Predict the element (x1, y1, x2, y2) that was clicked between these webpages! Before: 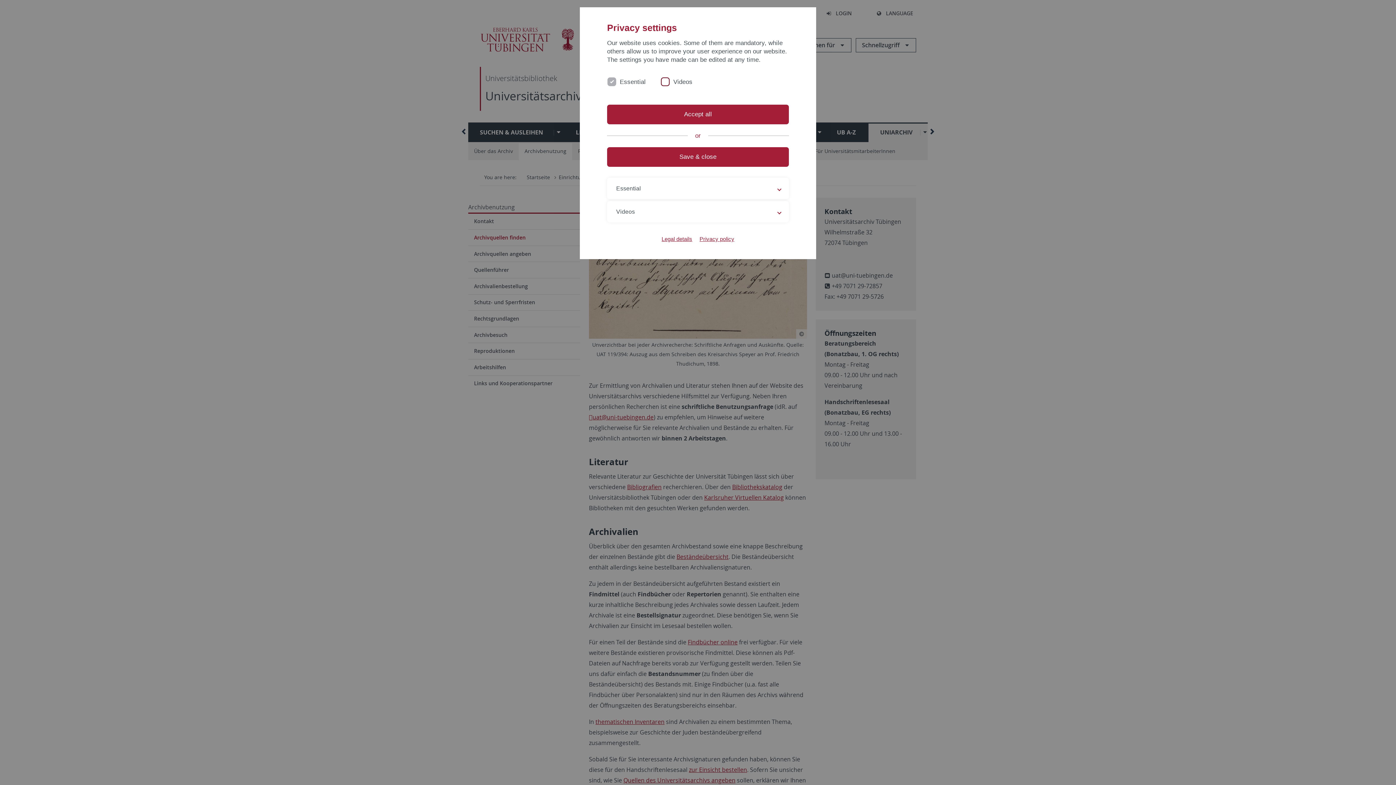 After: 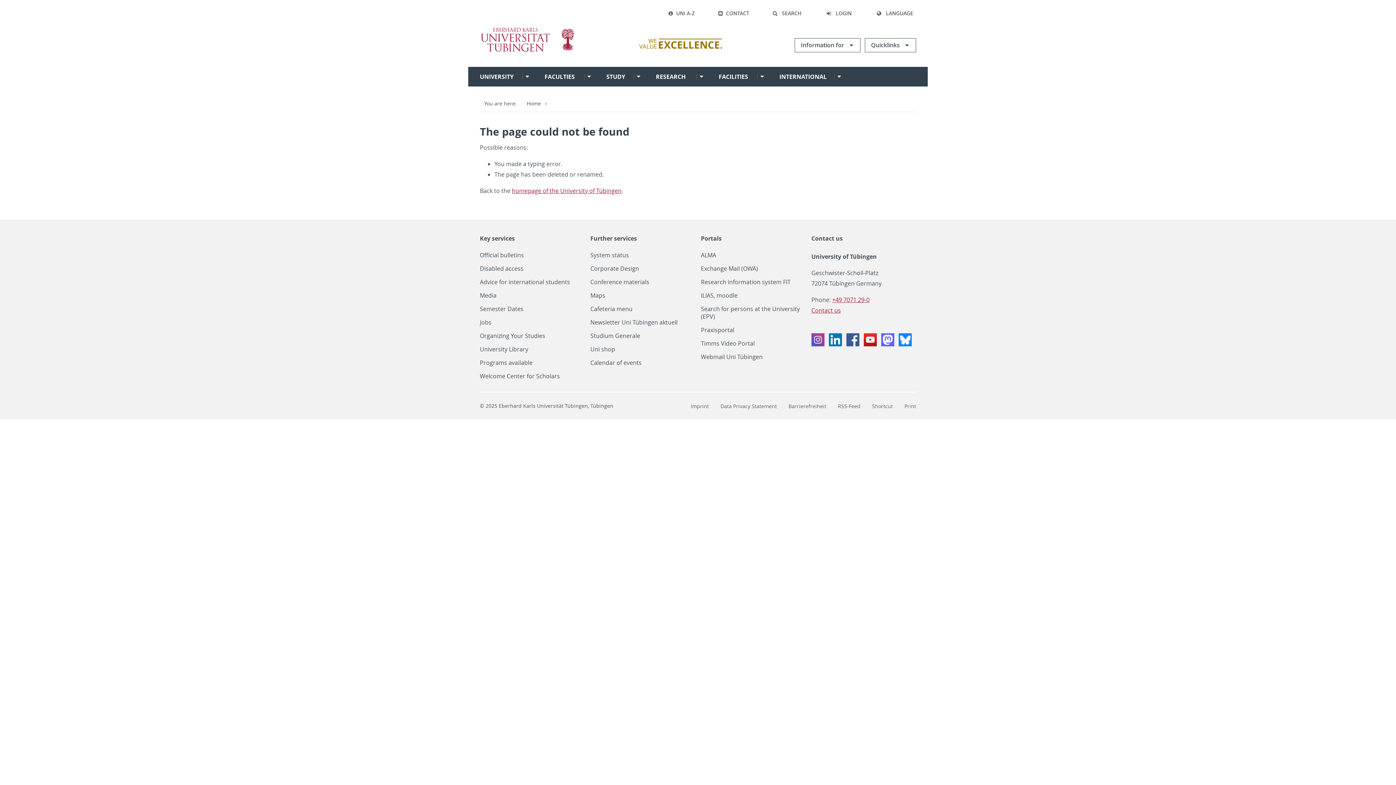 Action: label: Privacy policy bbox: (699, 235, 734, 242)